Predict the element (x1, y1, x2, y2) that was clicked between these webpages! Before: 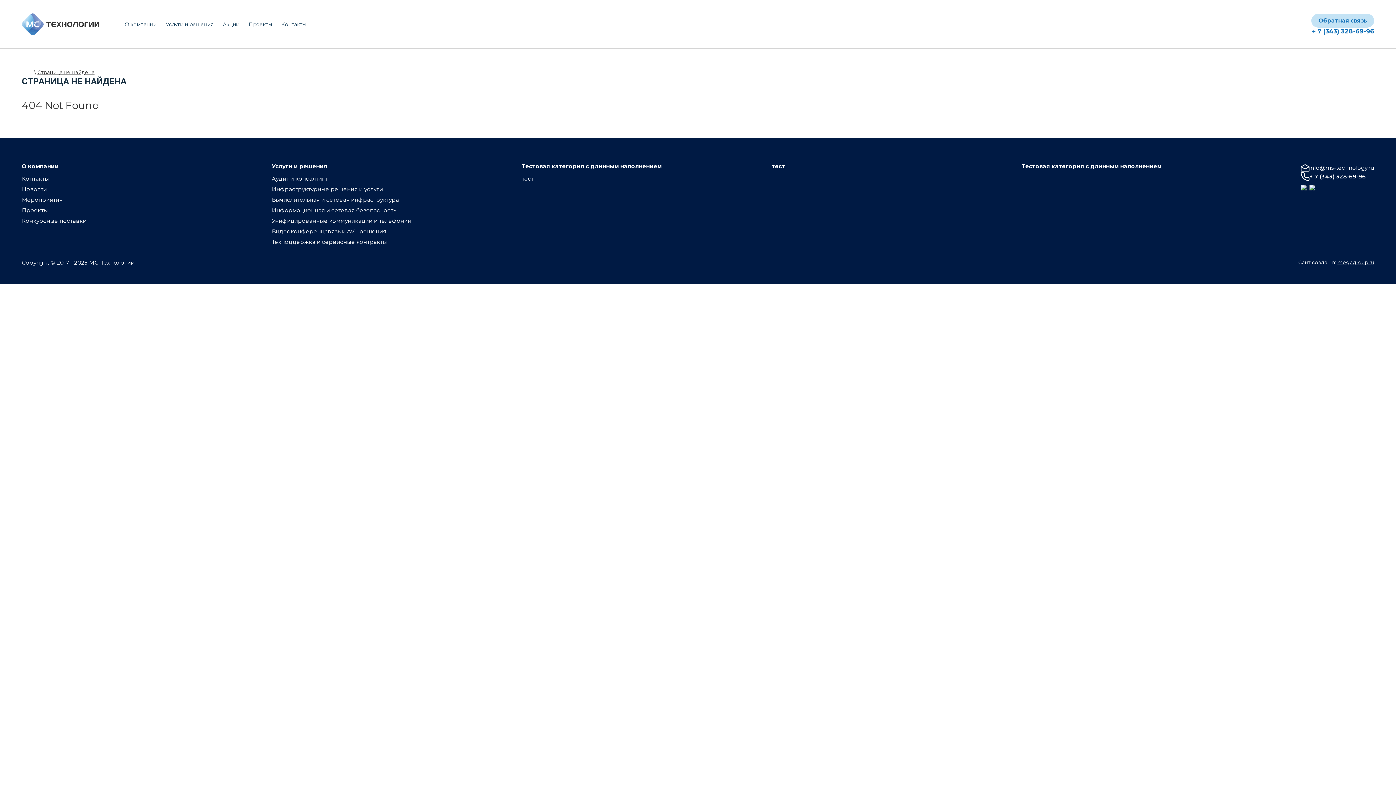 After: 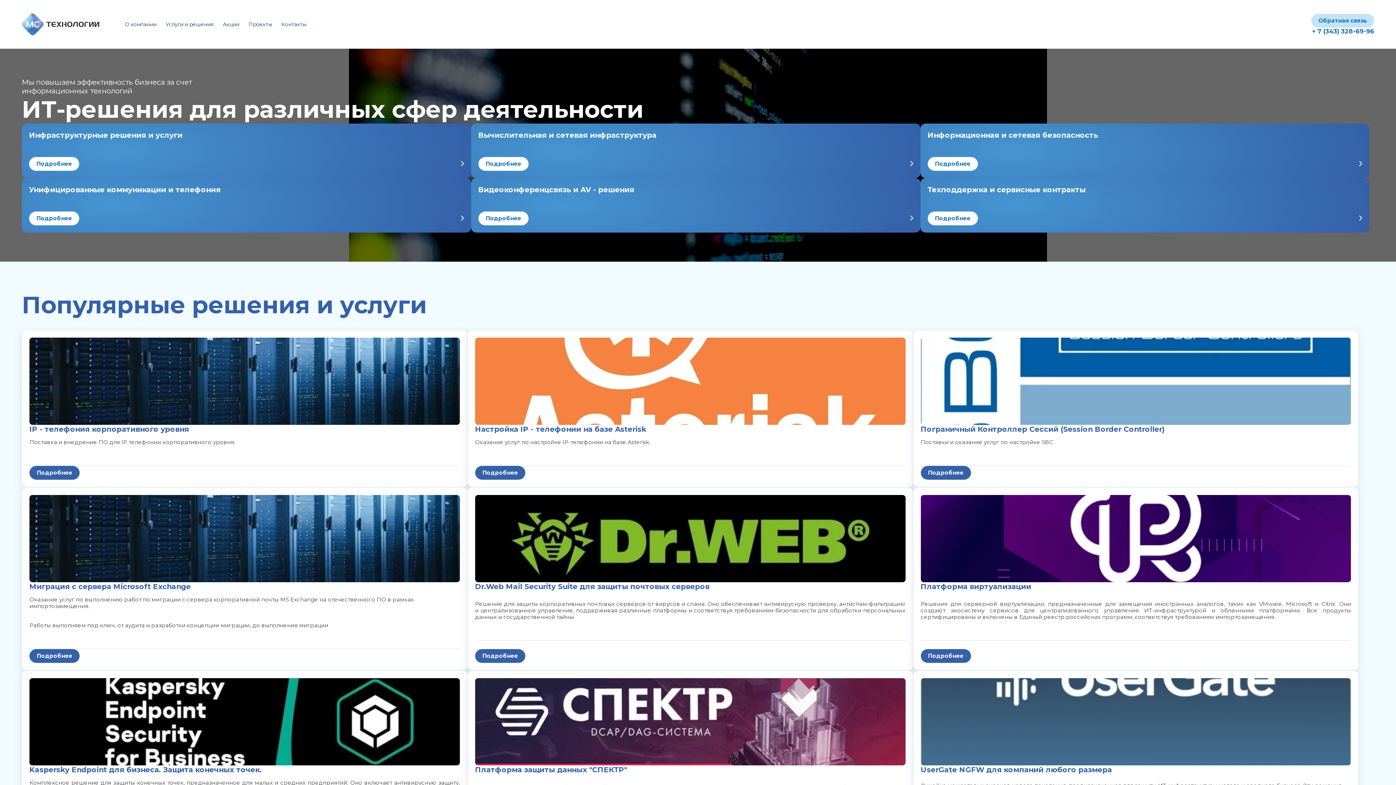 Action: bbox: (271, 237, 521, 246) label: Техподдержка и сервисные контракты